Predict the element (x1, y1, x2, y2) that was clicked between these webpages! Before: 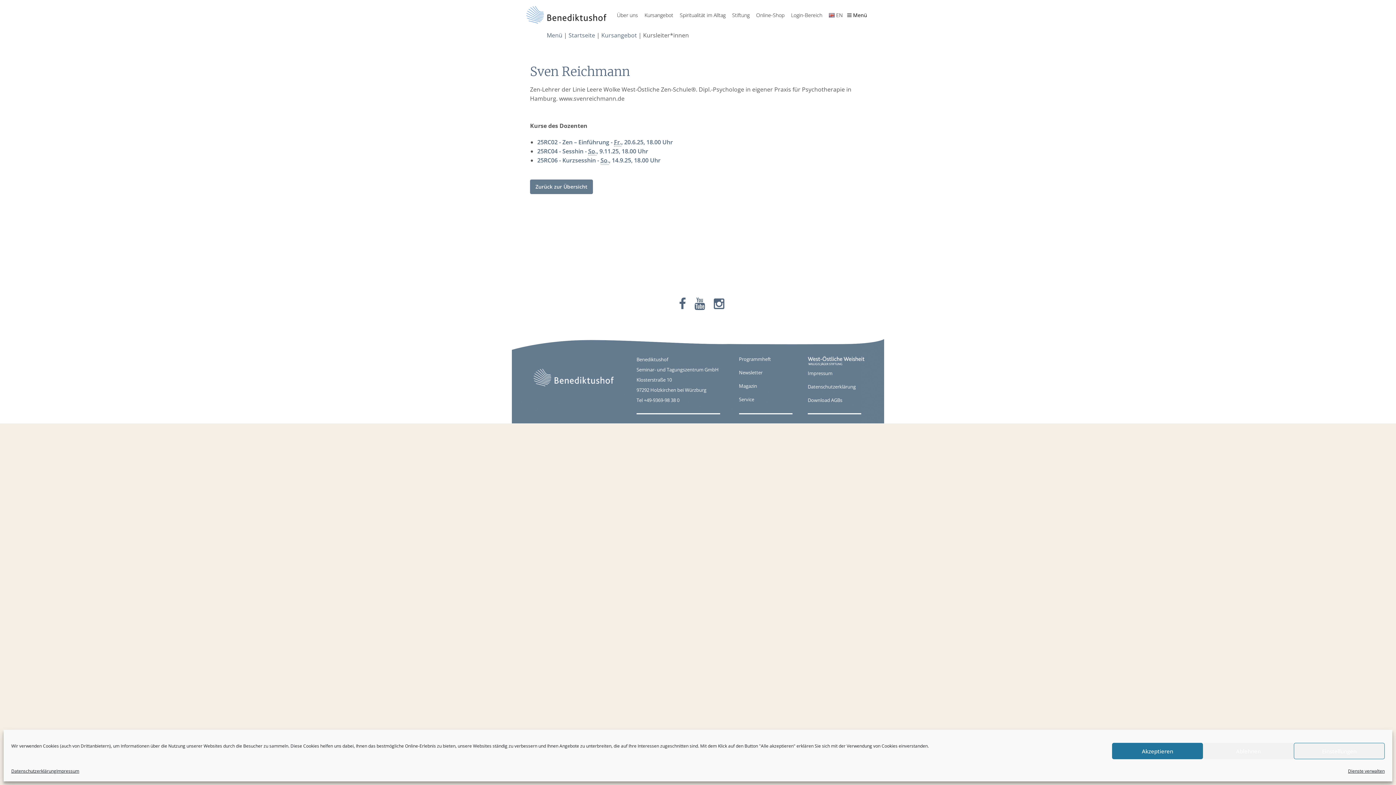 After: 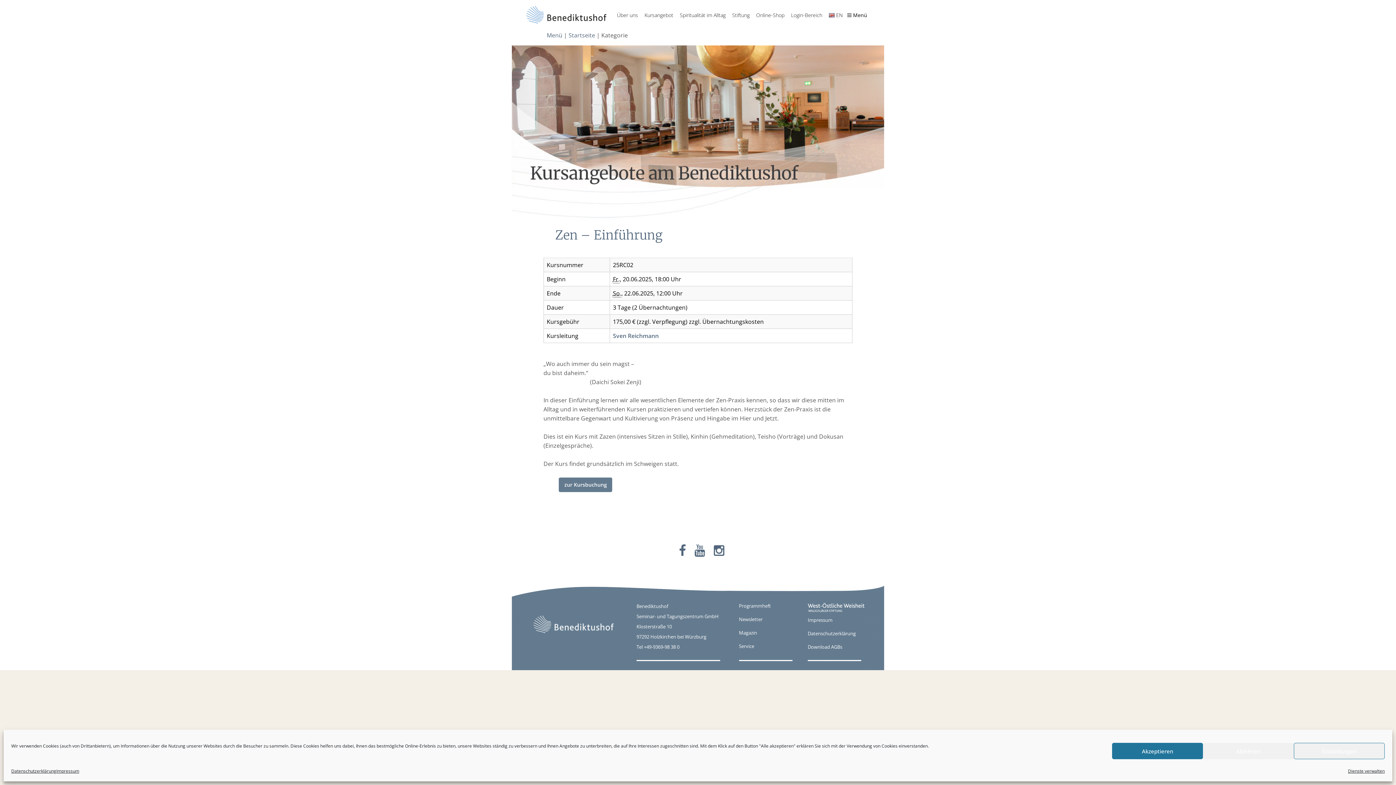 Action: label: 25RC02 - Zen – Einführung - Fr., 20.6.25, 18.00 Uhr bbox: (537, 138, 673, 146)